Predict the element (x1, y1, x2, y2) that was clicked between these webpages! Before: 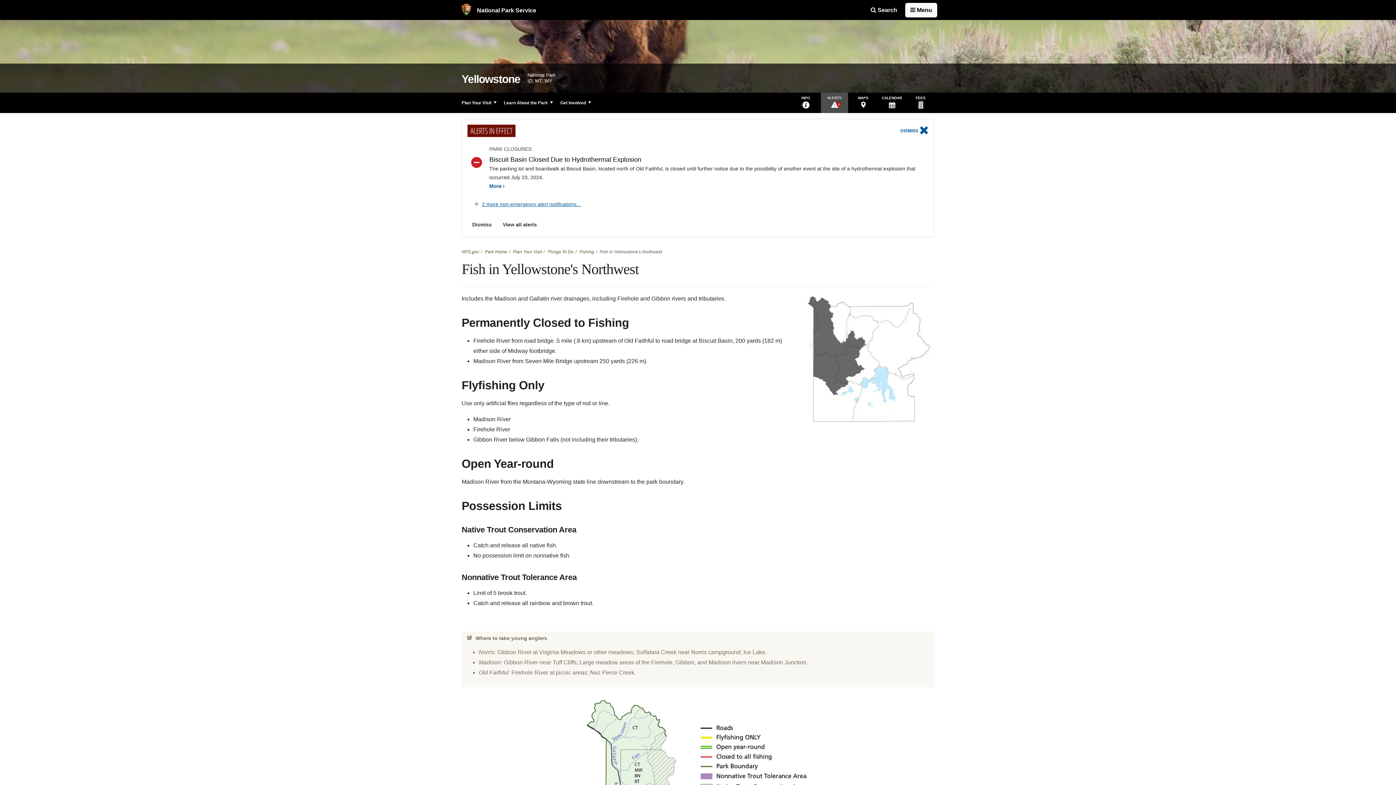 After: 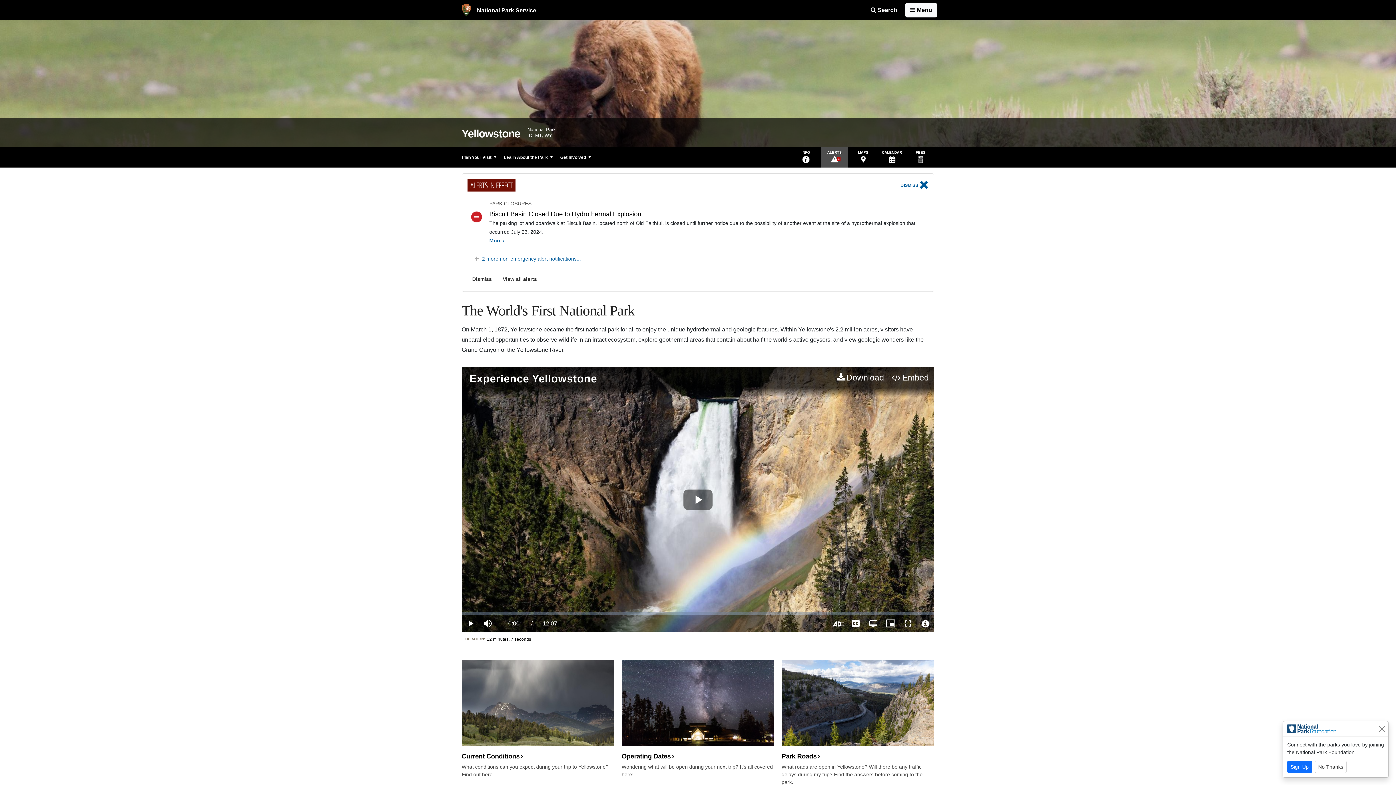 Action: bbox: (461, 74, 520, 84) label: Yellowstone